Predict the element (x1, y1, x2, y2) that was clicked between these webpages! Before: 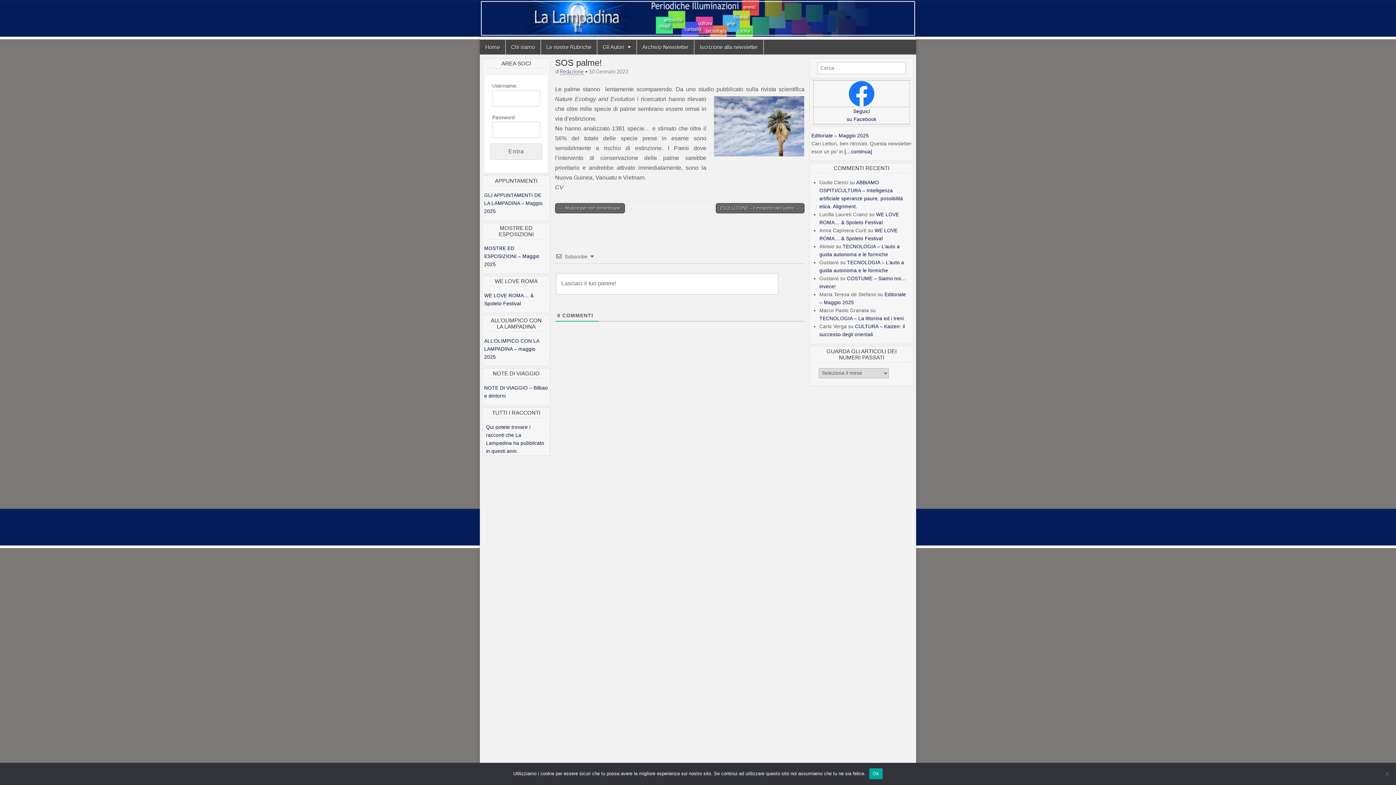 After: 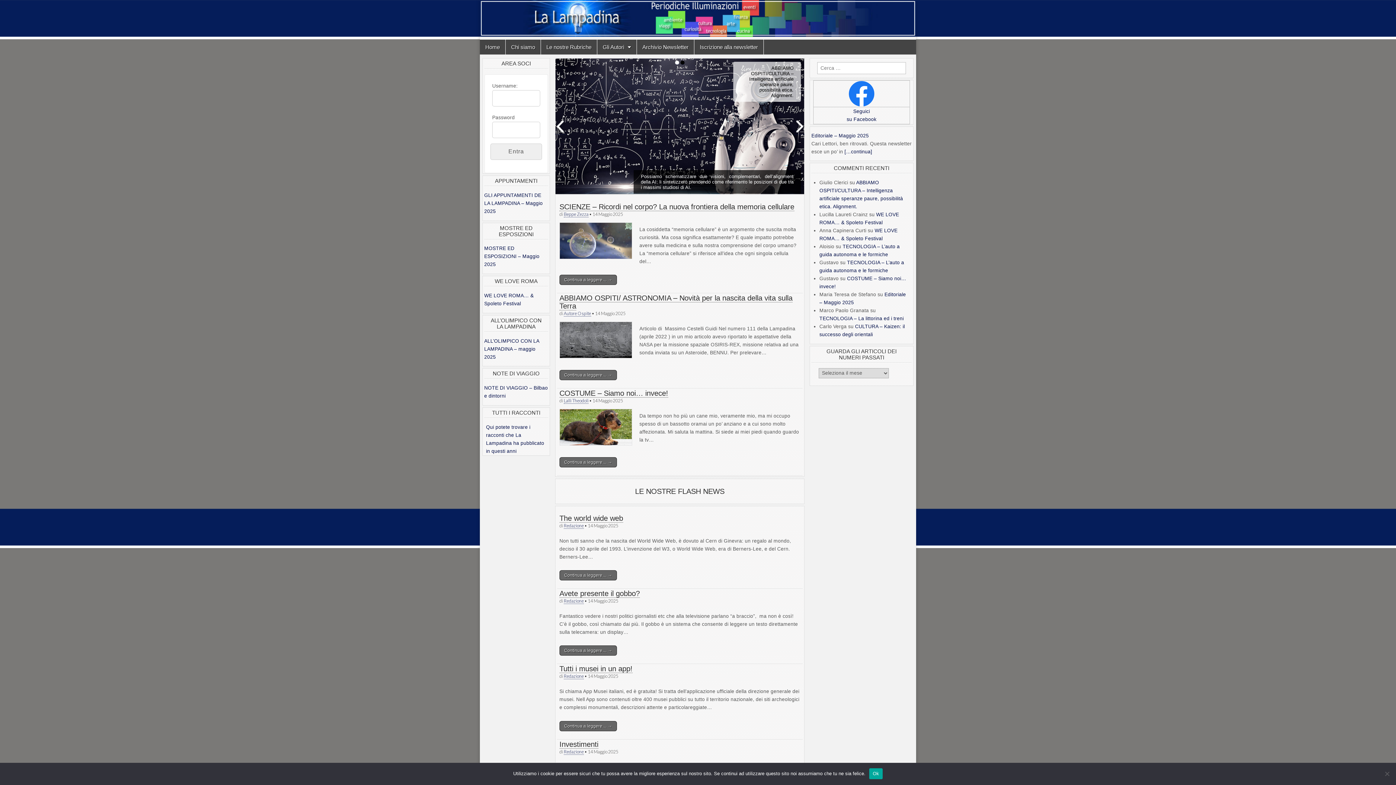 Action: bbox: (480, 0, 916, 39)